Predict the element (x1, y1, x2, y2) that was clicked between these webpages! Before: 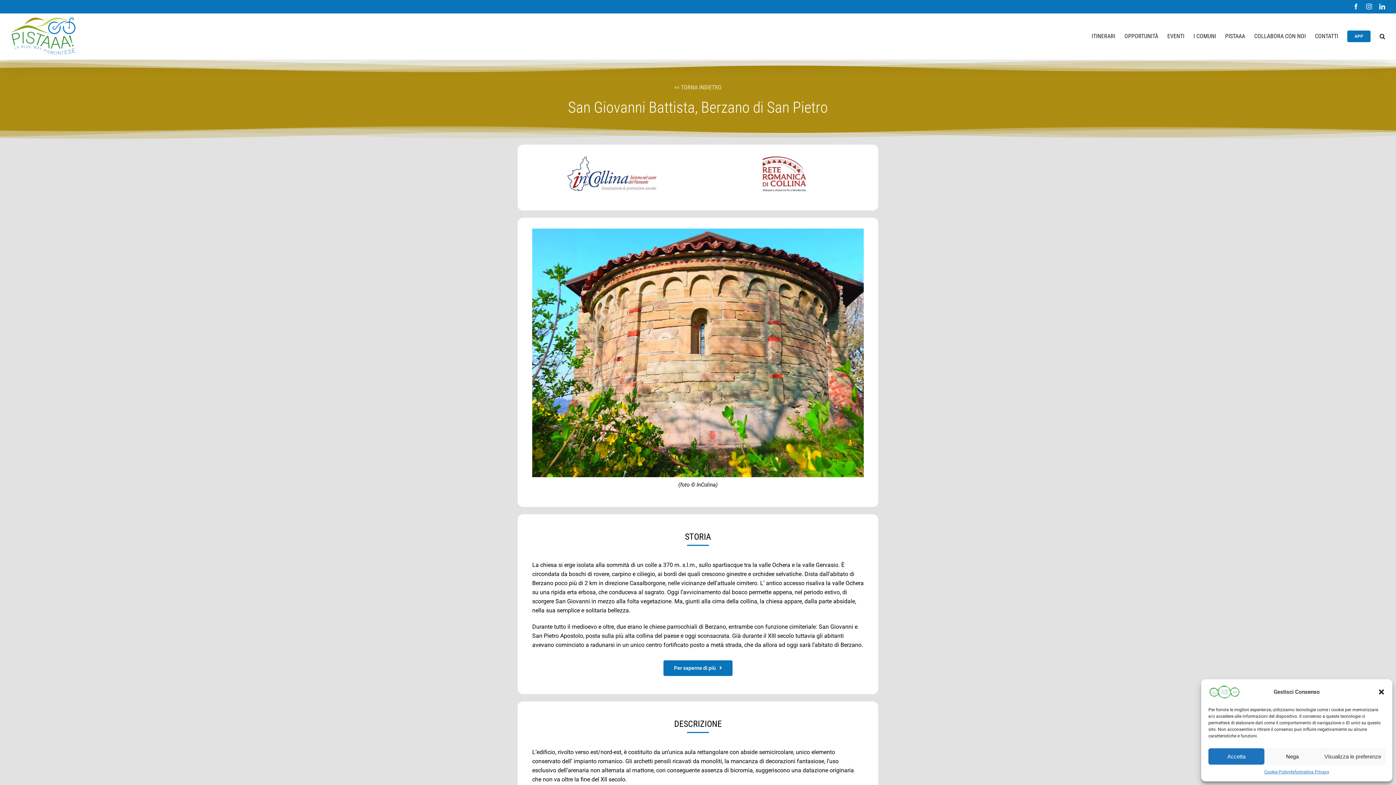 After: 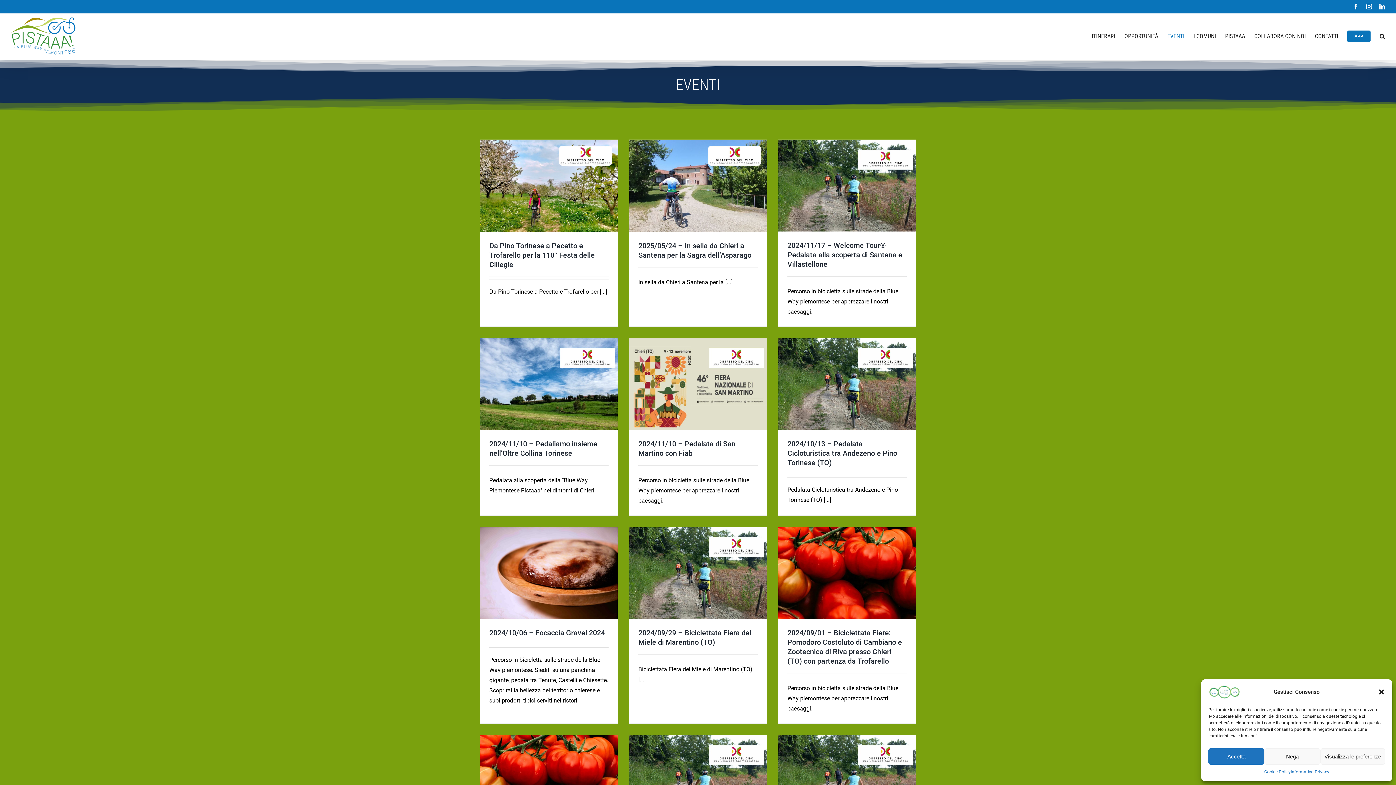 Action: label: EVENTI bbox: (1167, 13, 1184, 59)